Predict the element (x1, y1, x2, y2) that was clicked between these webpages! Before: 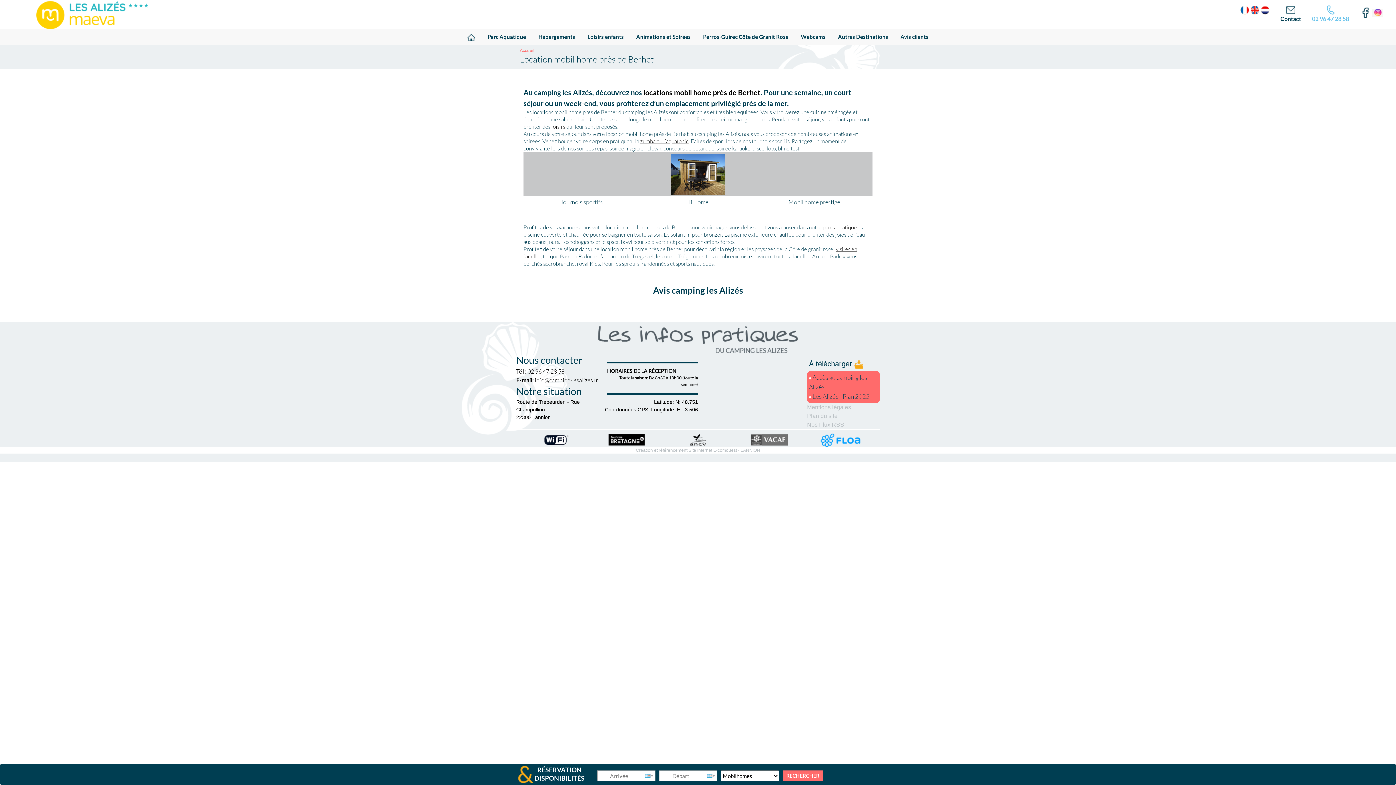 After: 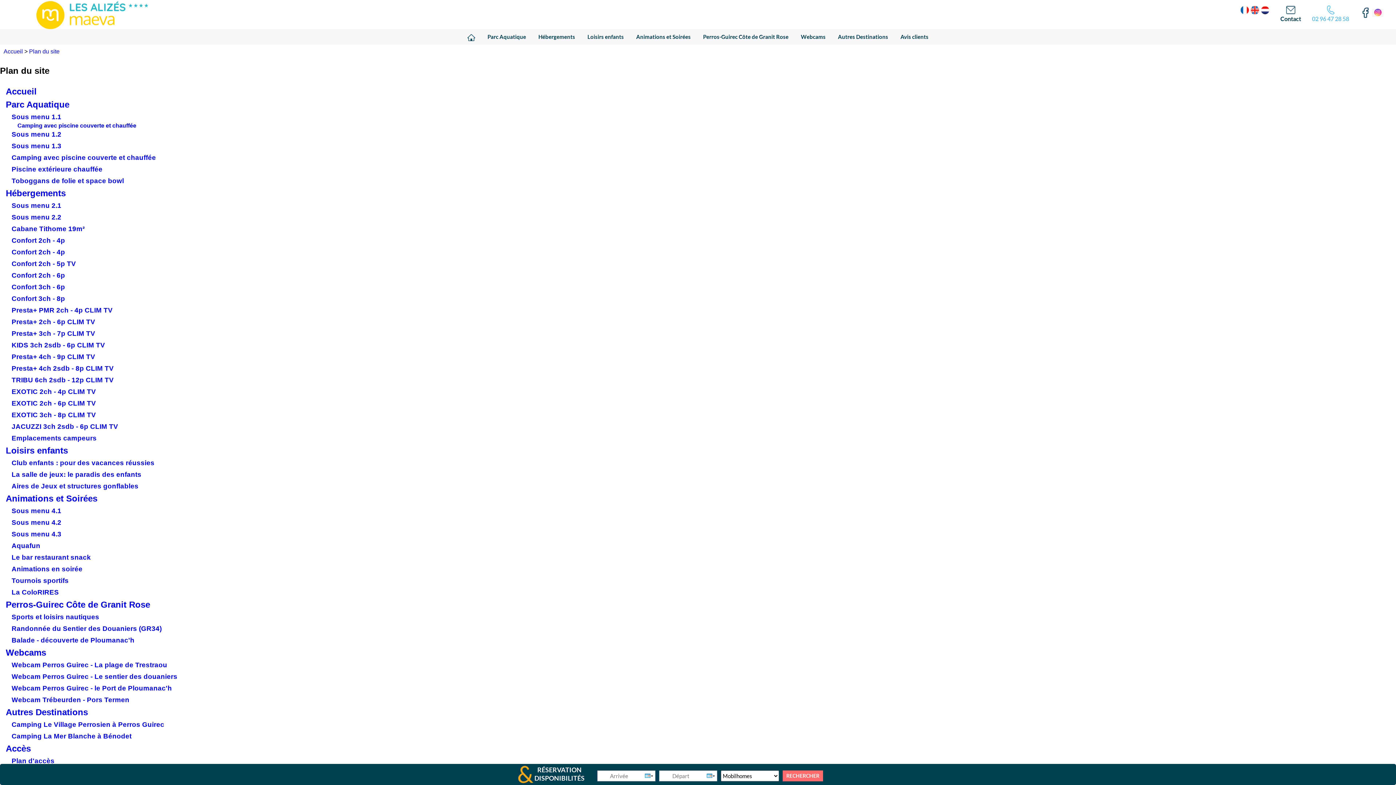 Action: label: Plan du site bbox: (807, 413, 837, 419)